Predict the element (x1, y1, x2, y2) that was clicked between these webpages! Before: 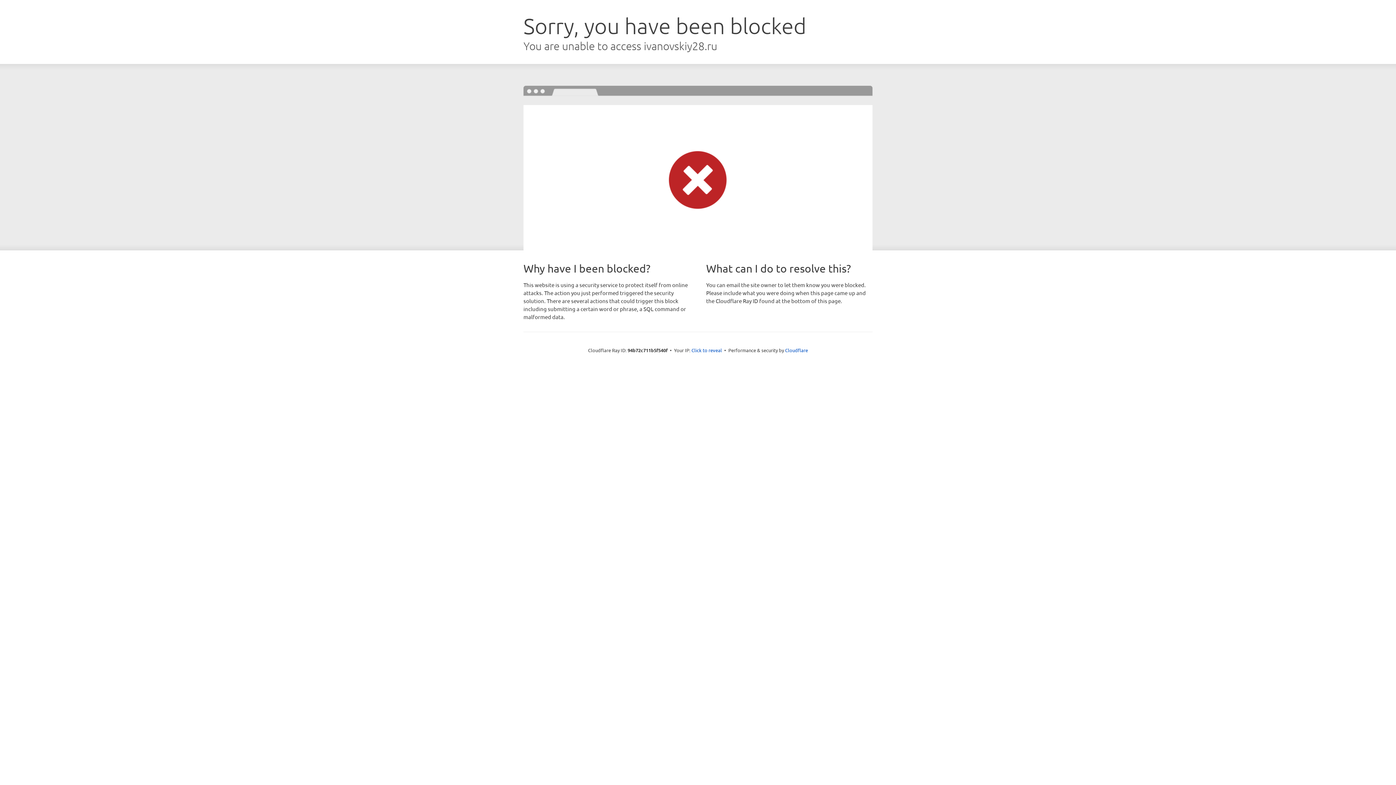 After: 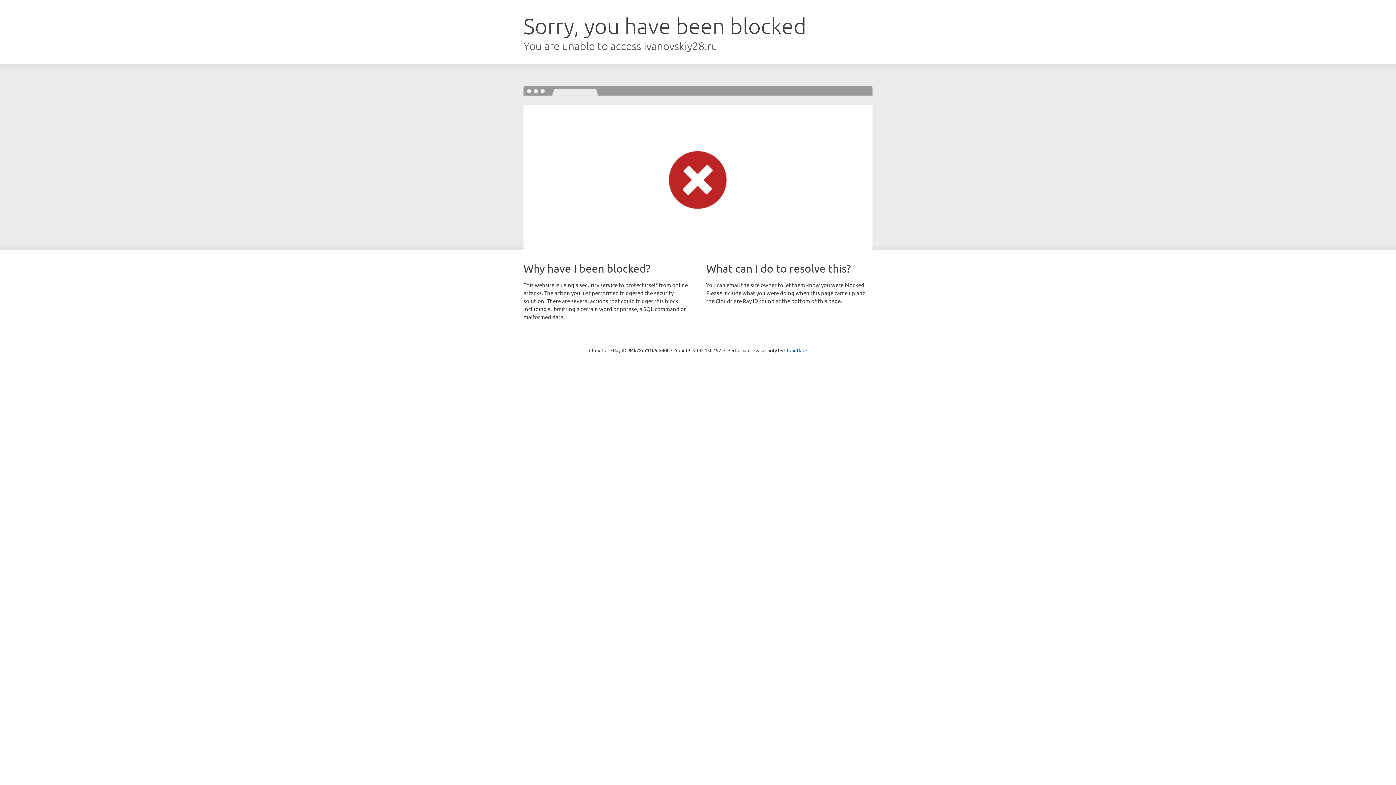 Action: bbox: (691, 346, 722, 353) label: Click to reveal